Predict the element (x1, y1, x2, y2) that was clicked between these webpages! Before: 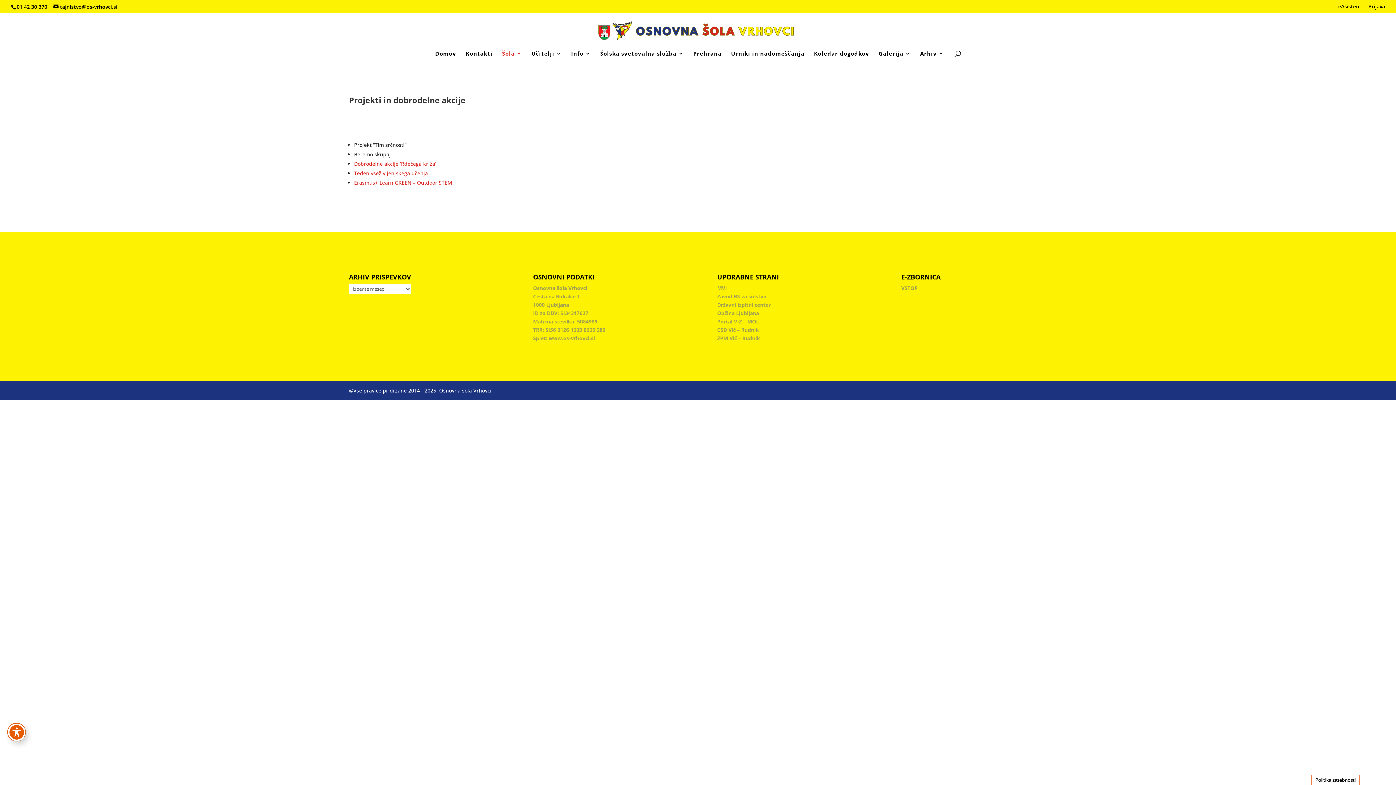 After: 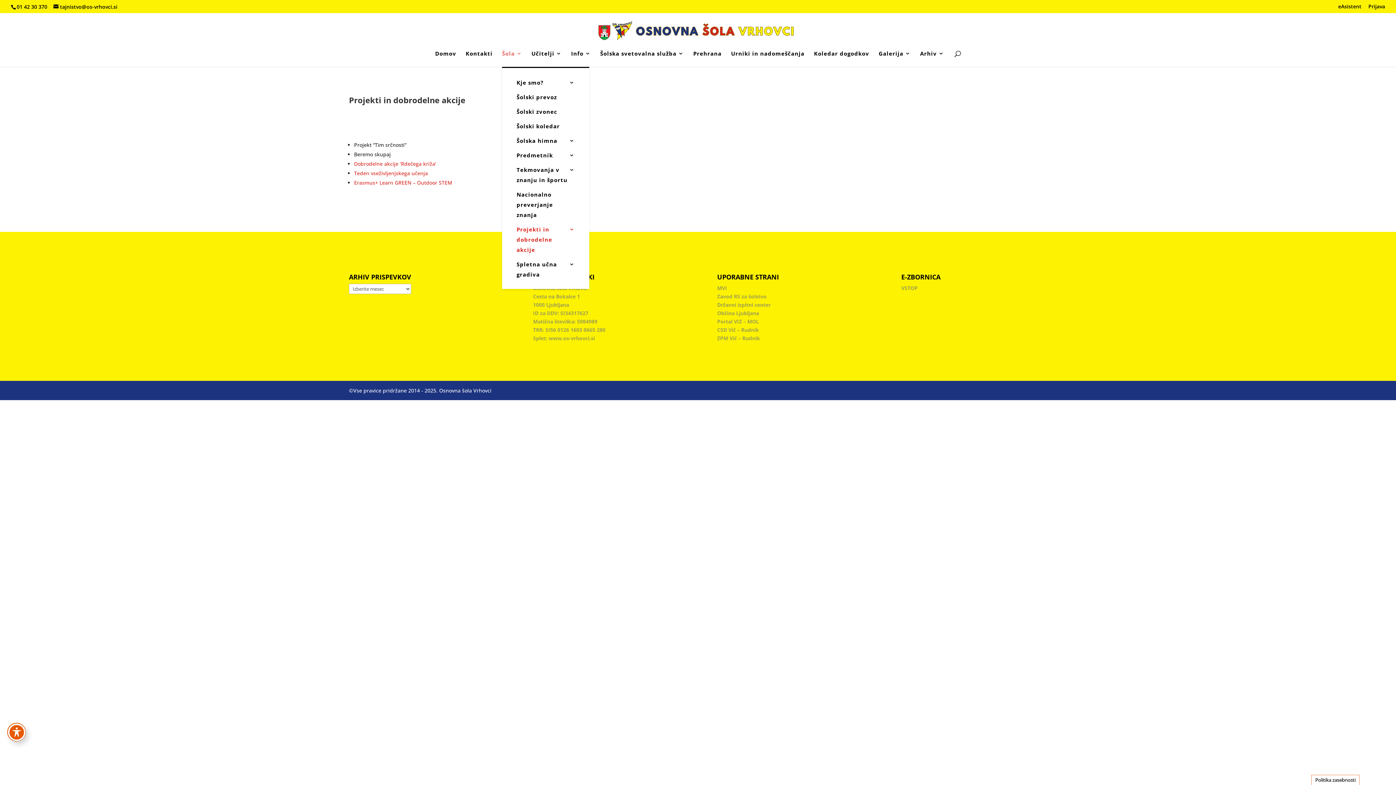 Action: bbox: (502, 50, 522, 66) label: Šola